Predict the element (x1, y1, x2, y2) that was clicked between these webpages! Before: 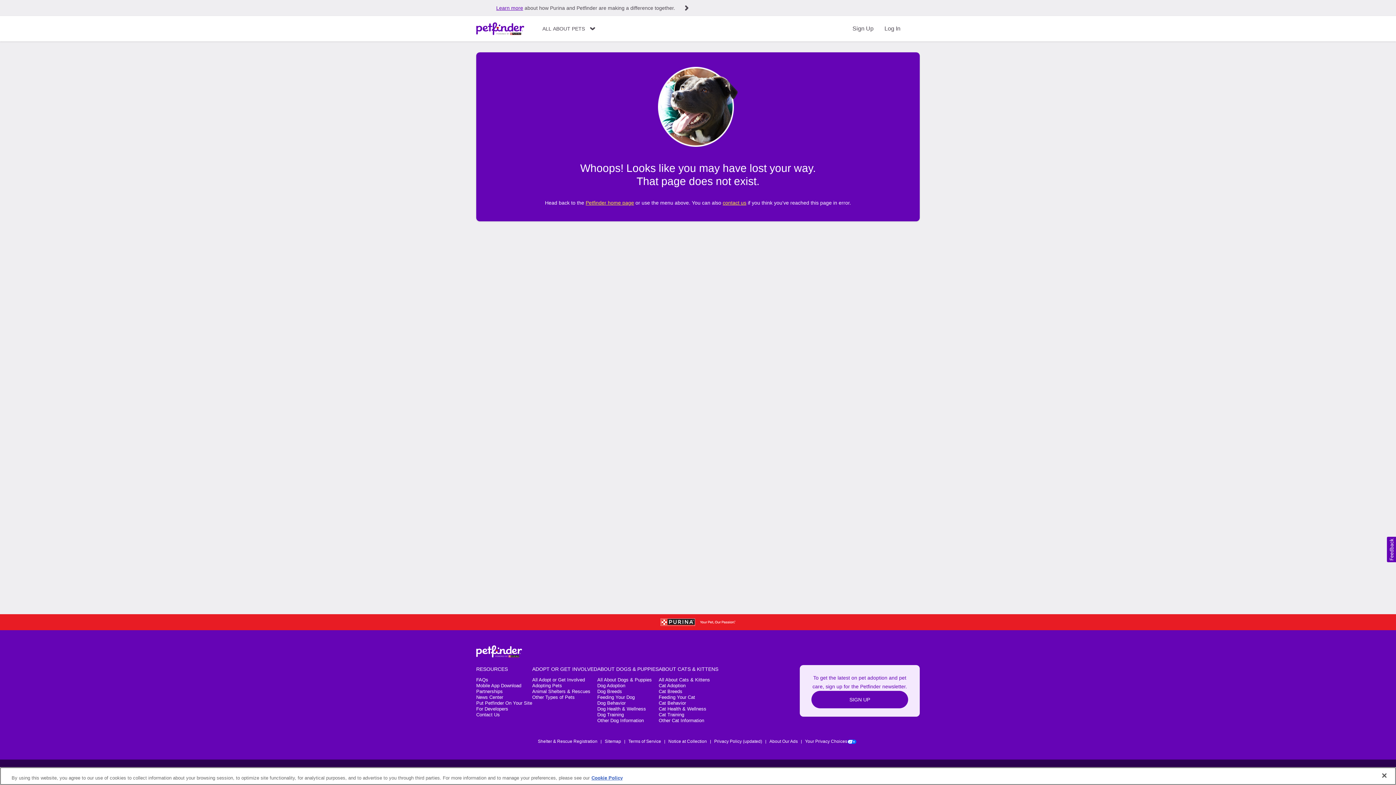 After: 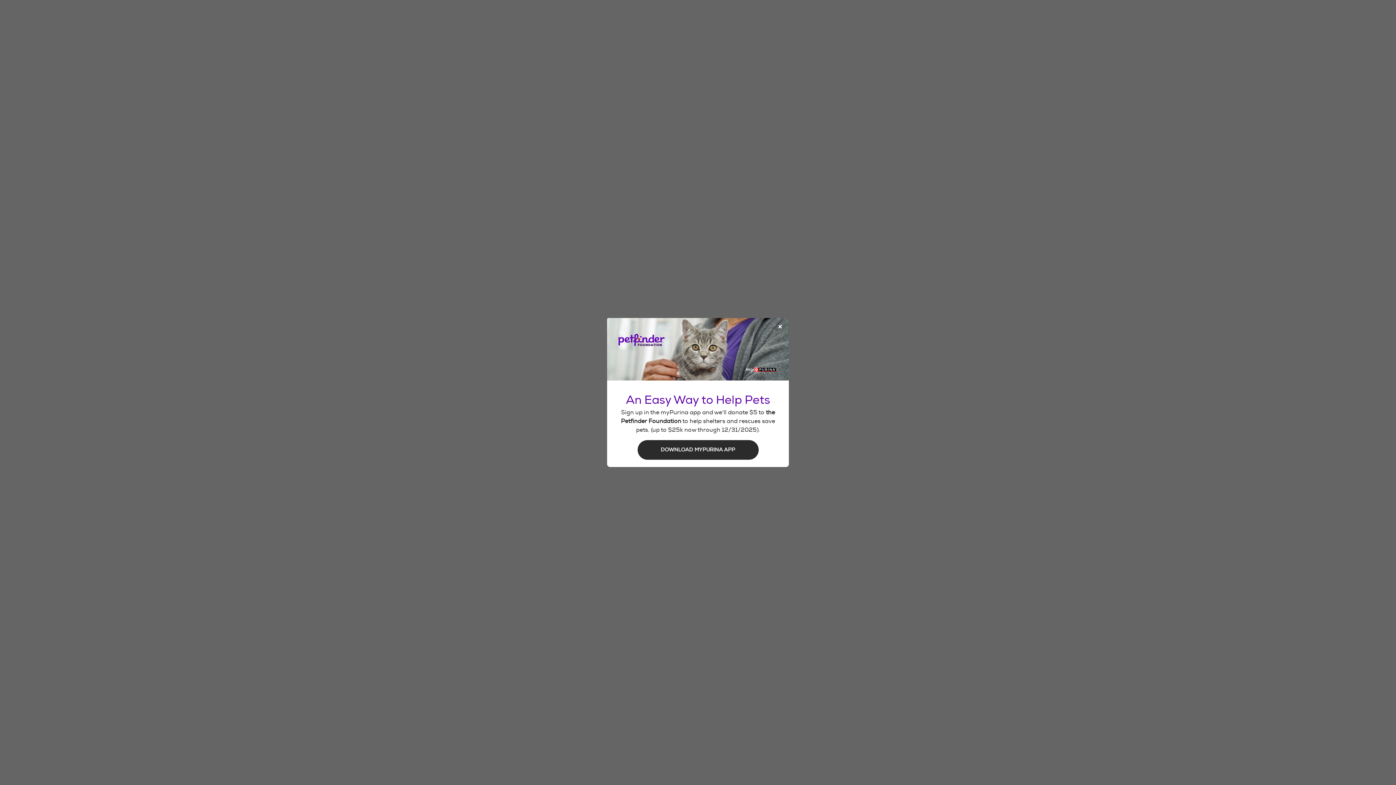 Action: bbox: (476, 683, 521, 688) label: Mobile App Download